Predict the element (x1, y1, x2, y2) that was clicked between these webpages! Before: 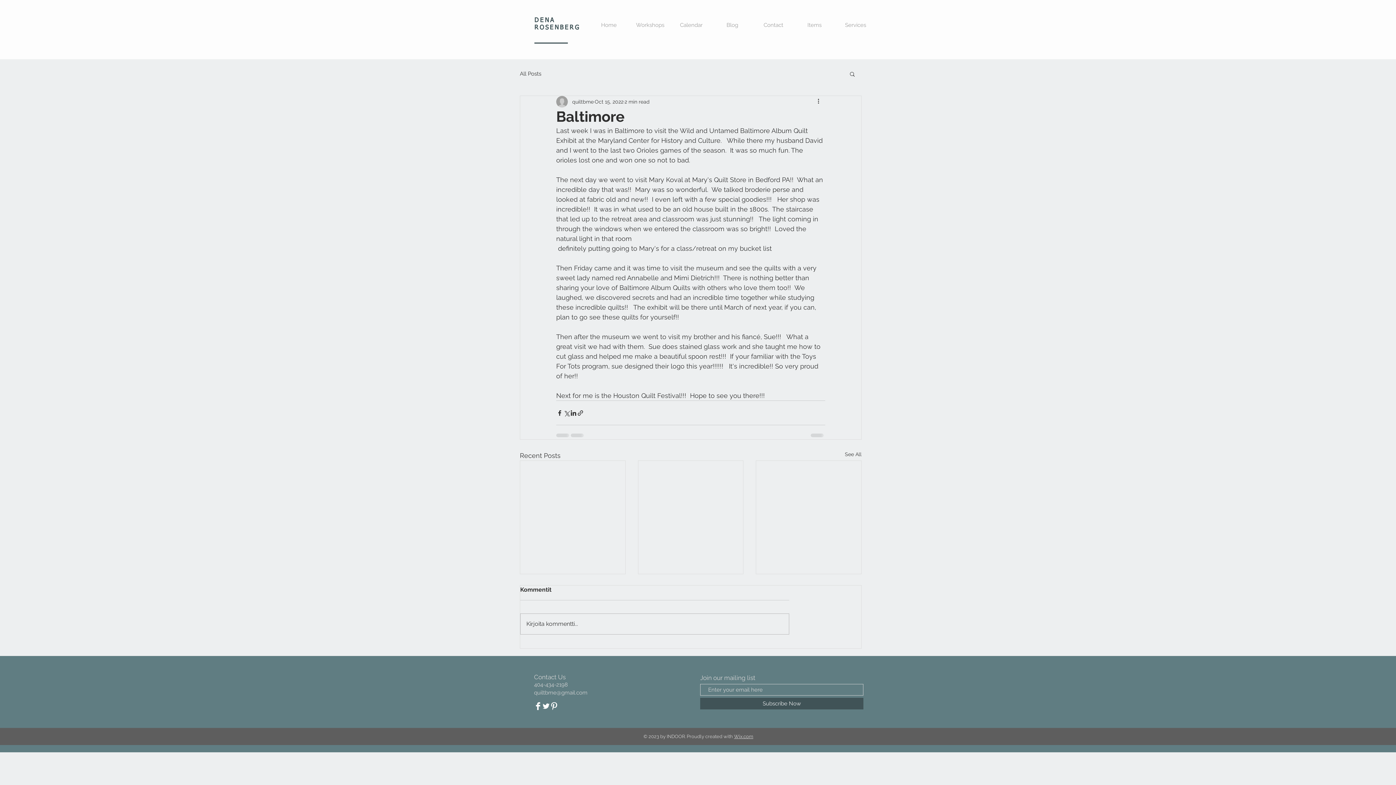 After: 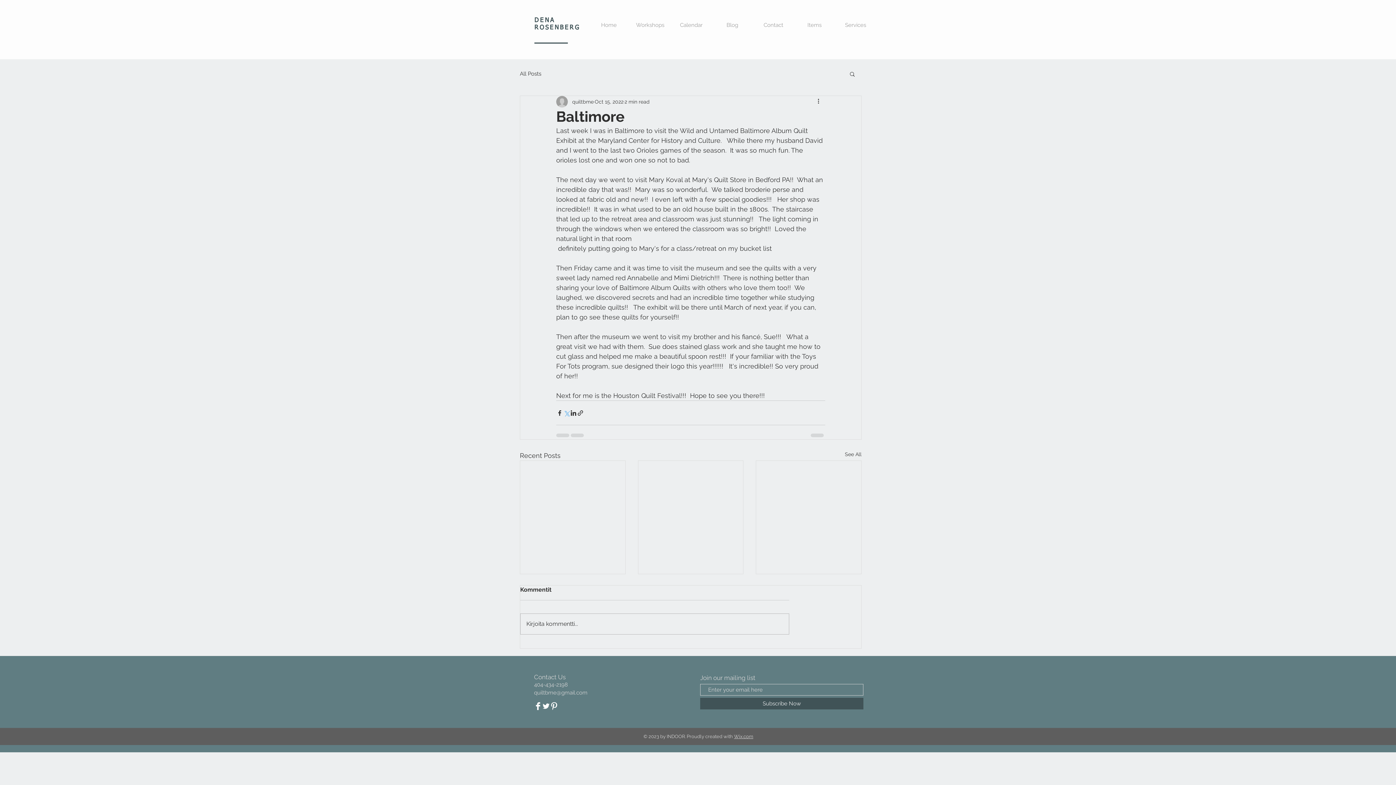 Action: bbox: (563, 409, 570, 416) label: Share via X (Twitter)